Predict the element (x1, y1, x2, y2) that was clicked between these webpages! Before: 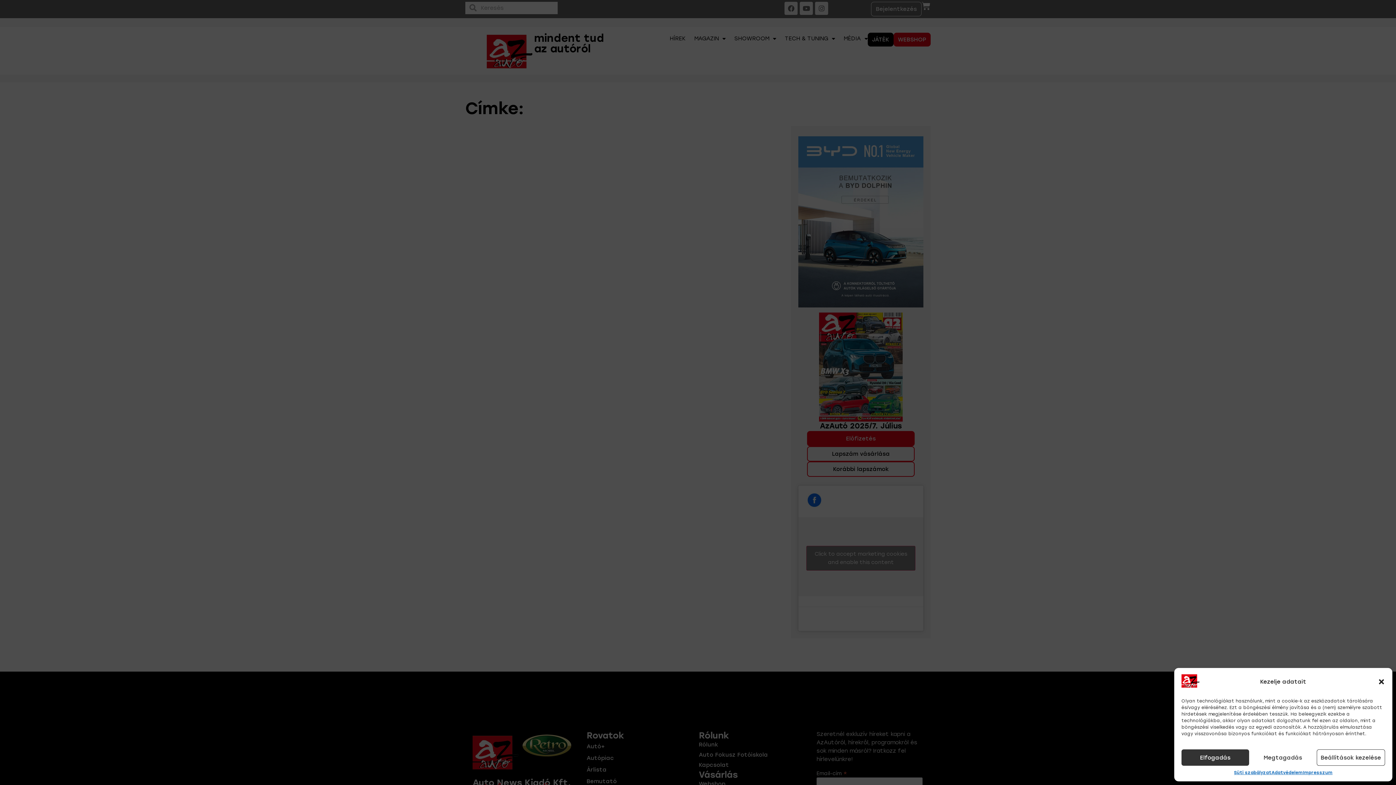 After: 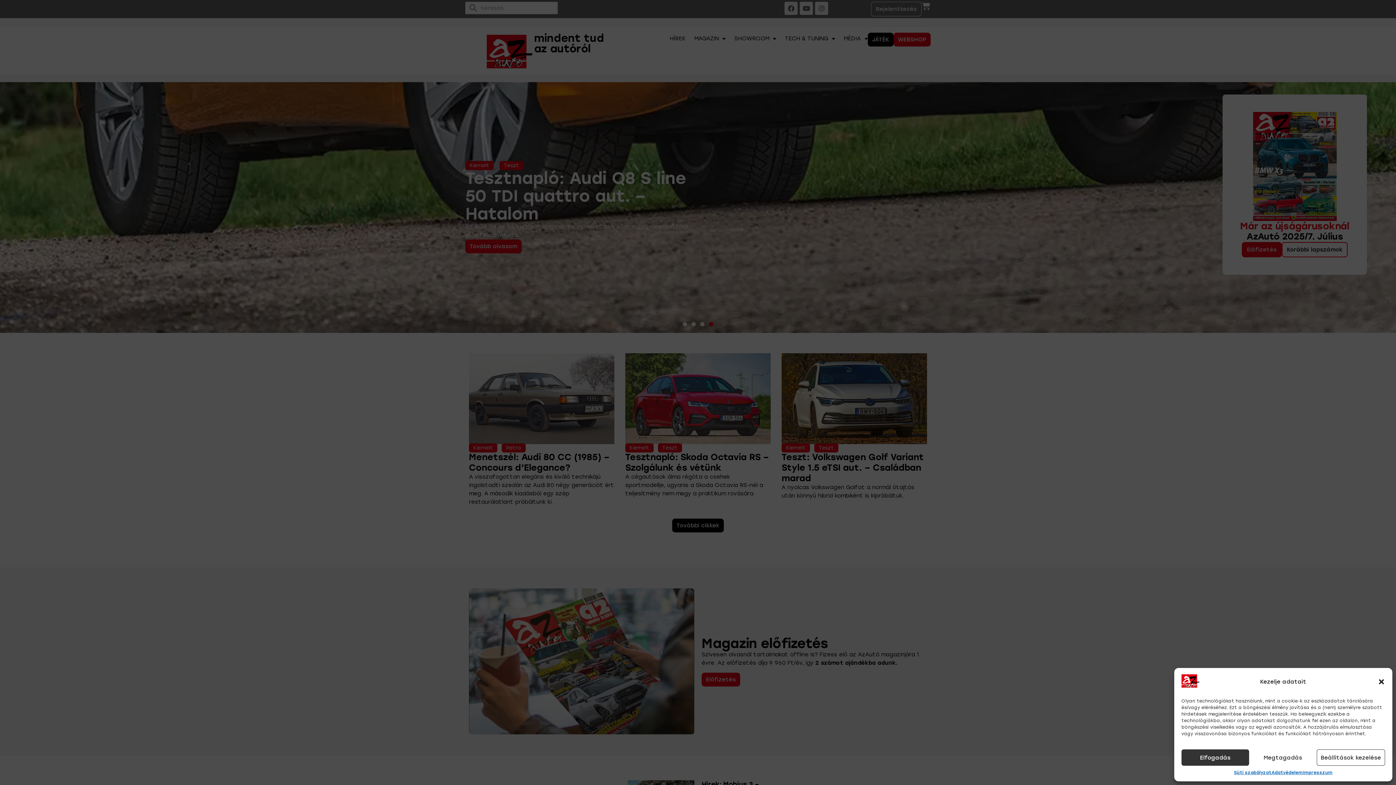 Action: bbox: (1181, 683, 1200, 689)